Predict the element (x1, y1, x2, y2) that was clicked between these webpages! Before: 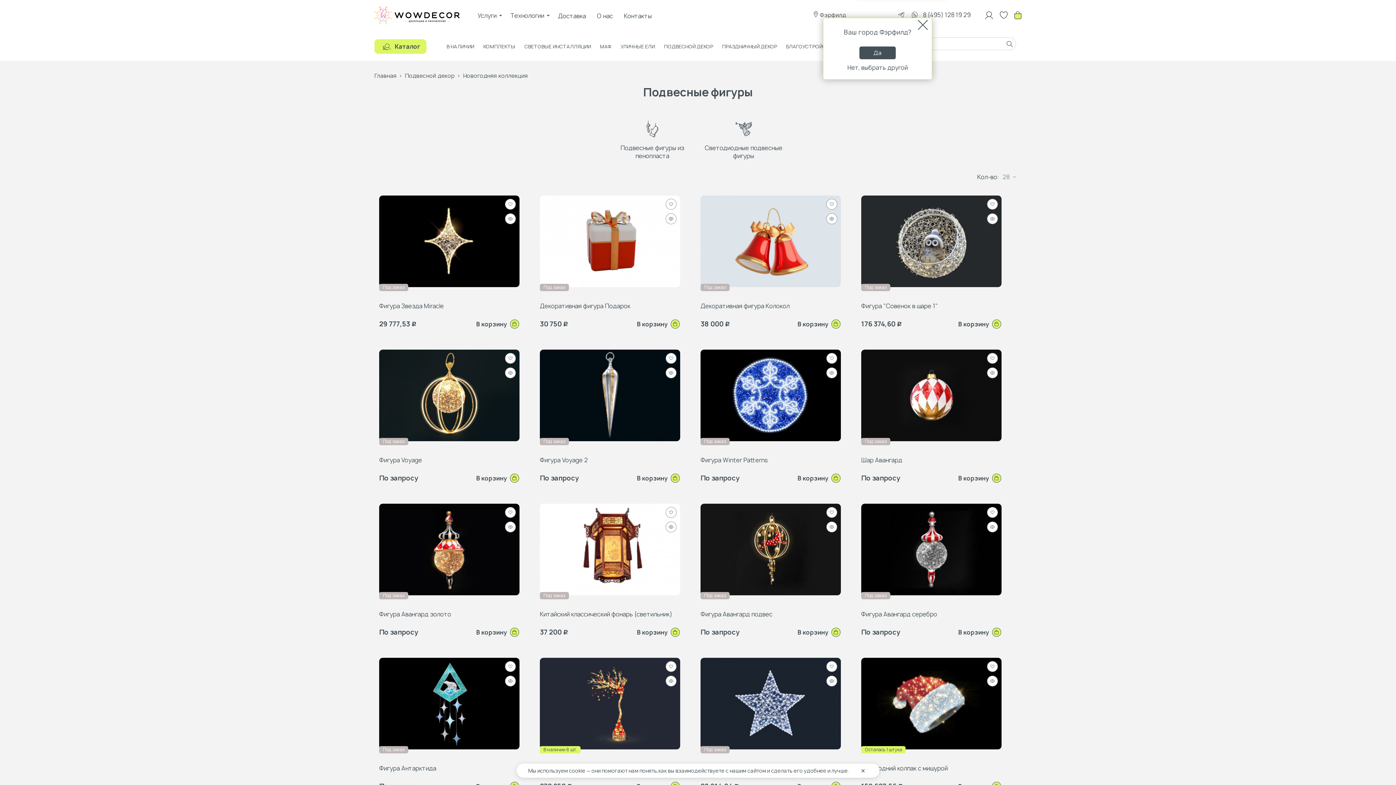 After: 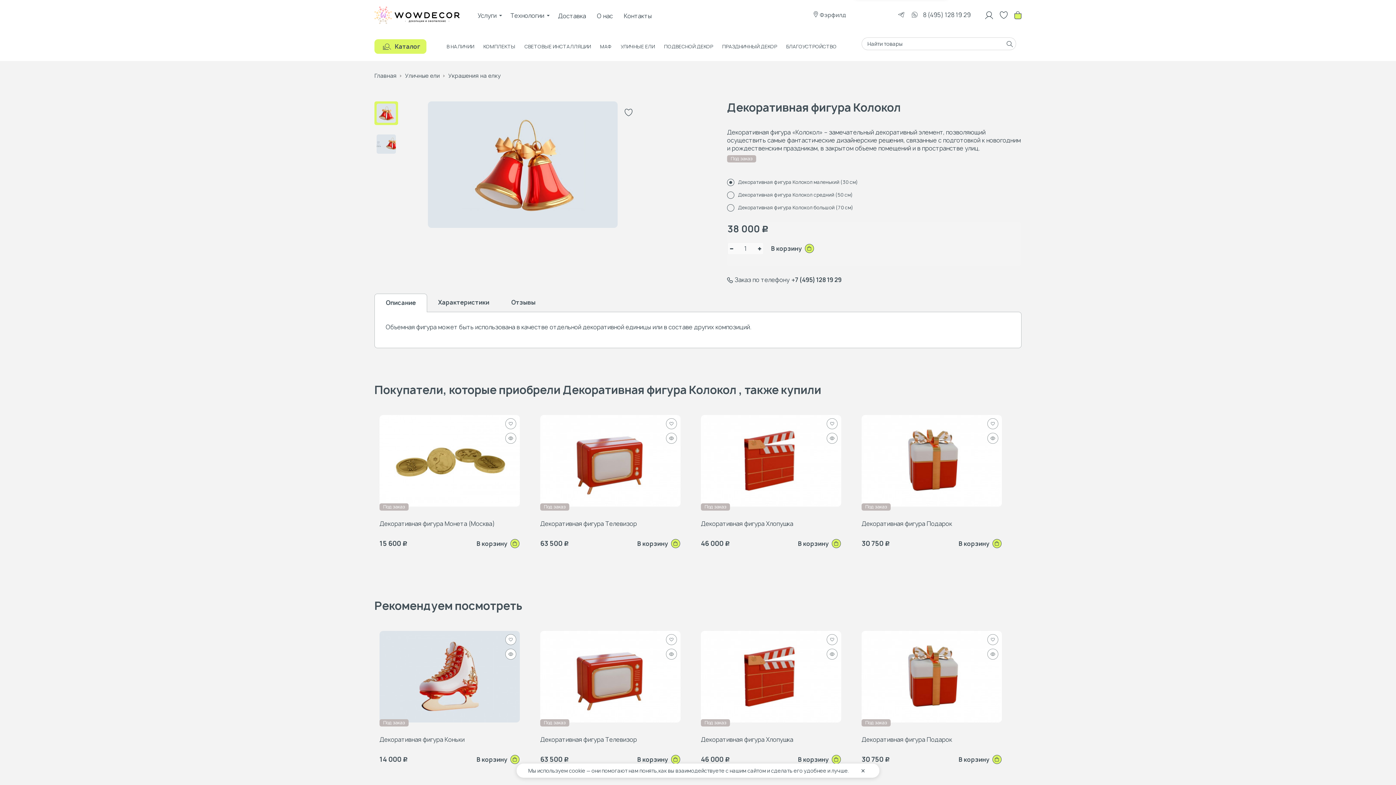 Action: bbox: (700, 300, 841, 314) label: Декоративная фигура Колокол